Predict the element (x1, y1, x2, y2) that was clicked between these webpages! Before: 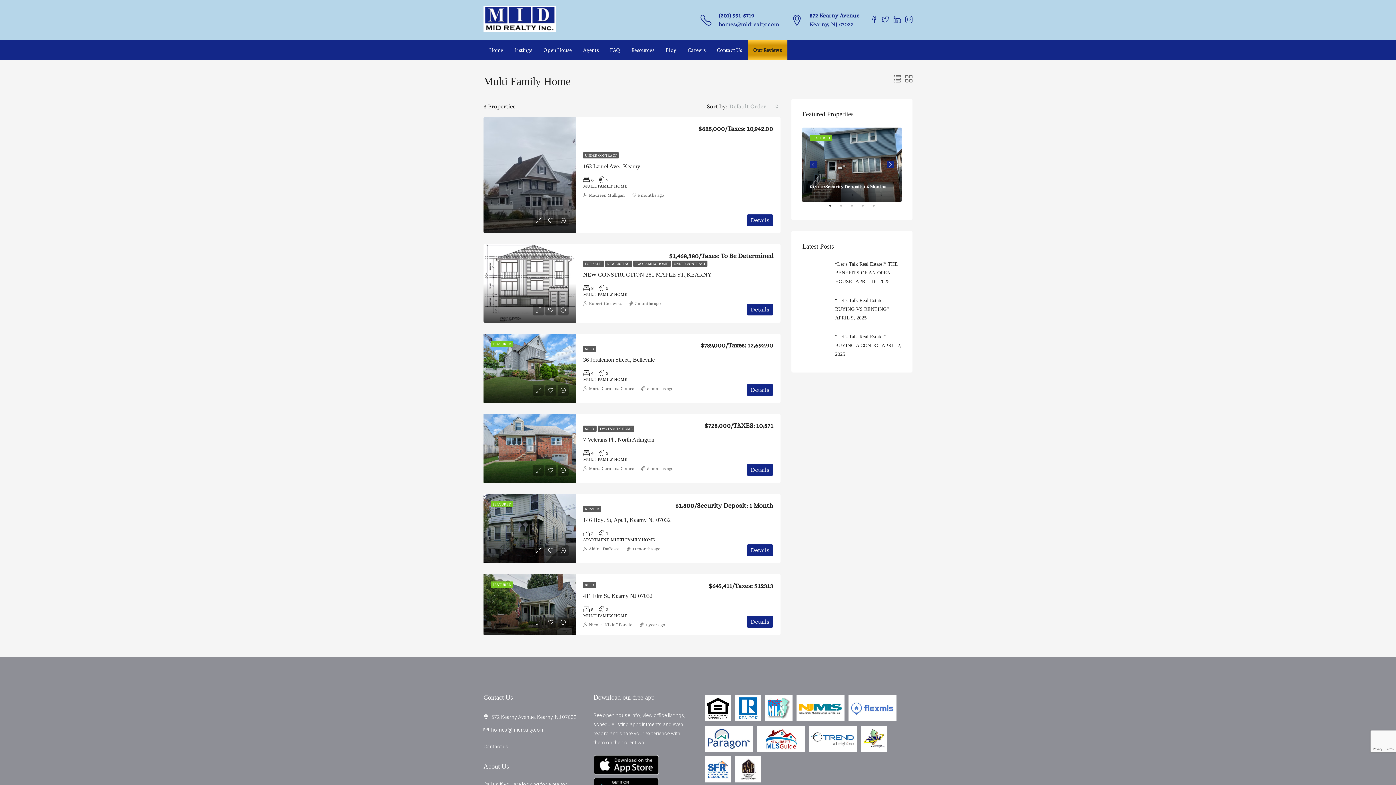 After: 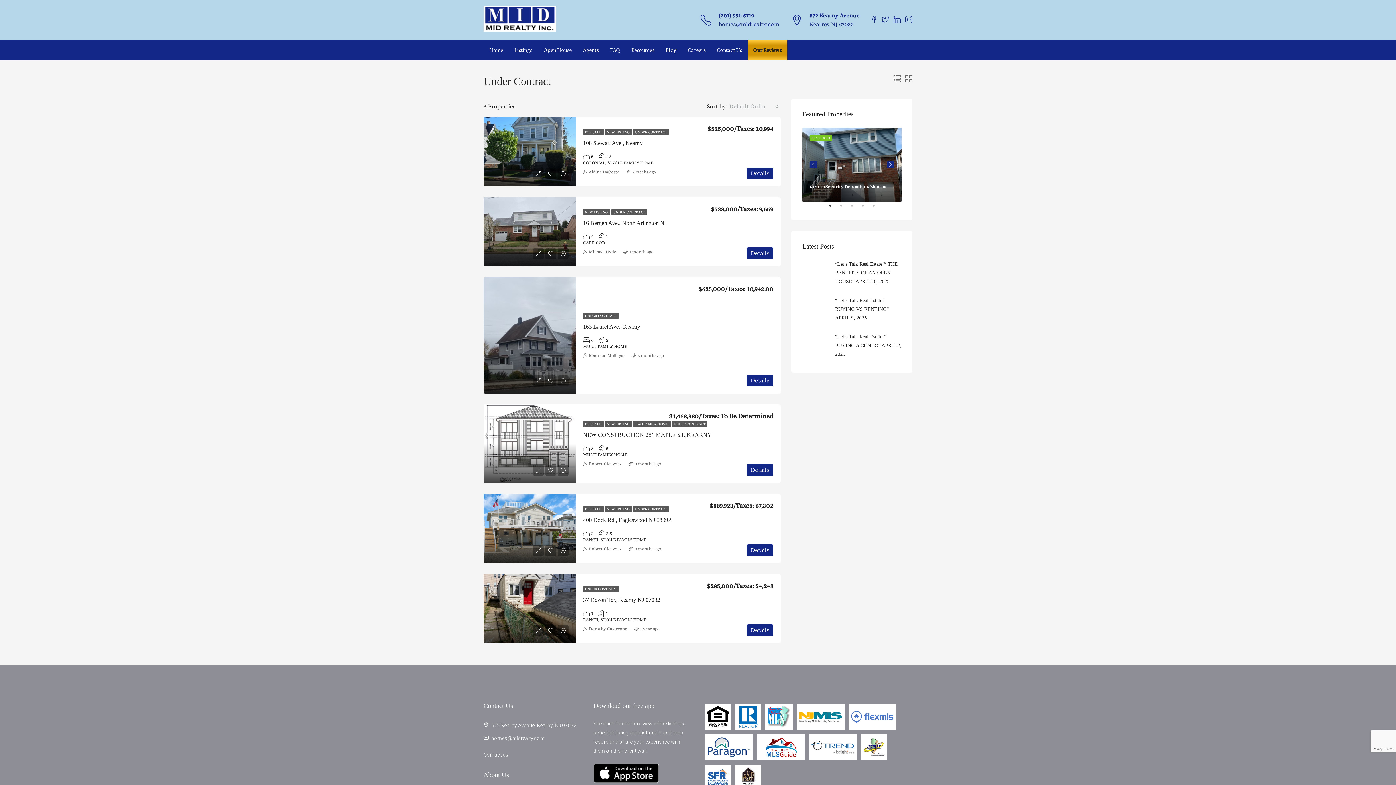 Action: label: UNDER CONTRACT bbox: (583, 152, 618, 158)